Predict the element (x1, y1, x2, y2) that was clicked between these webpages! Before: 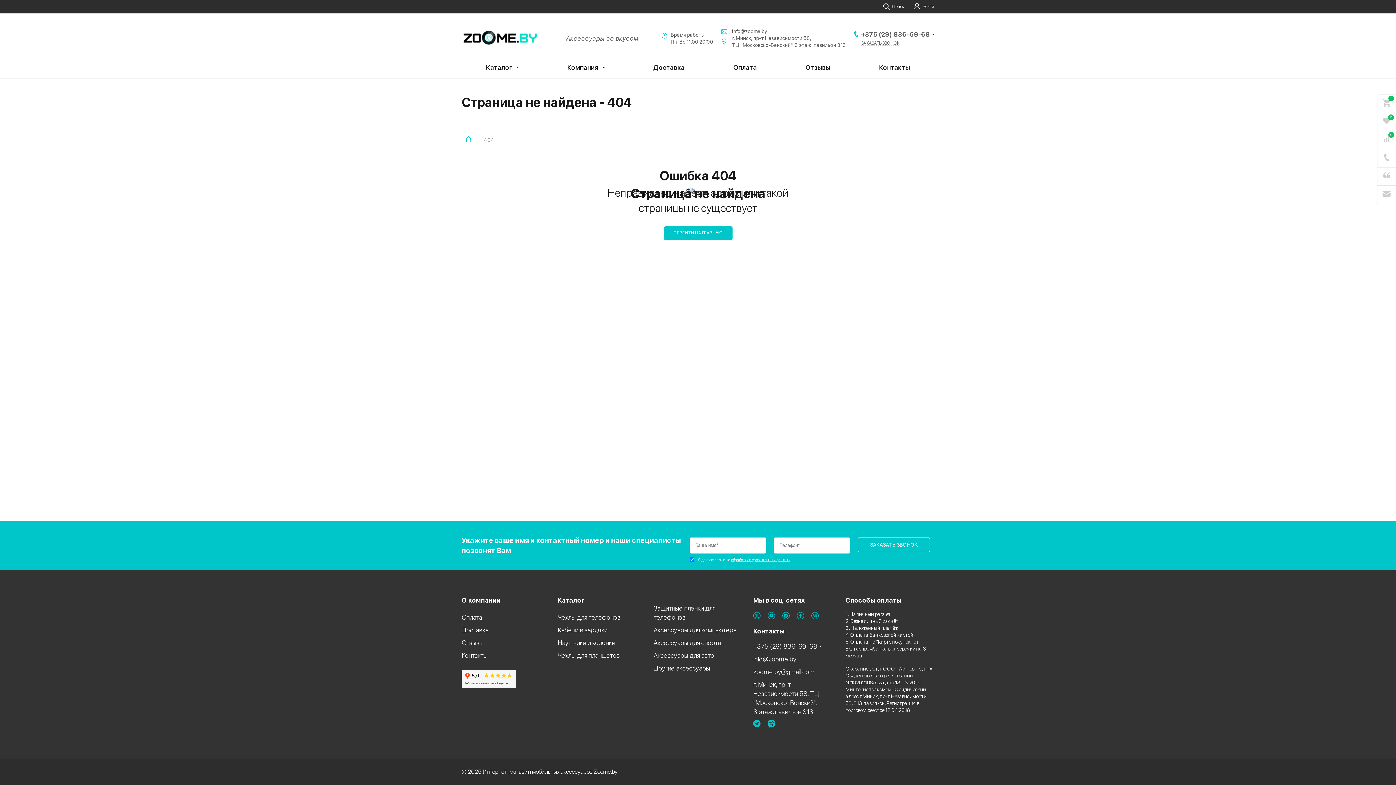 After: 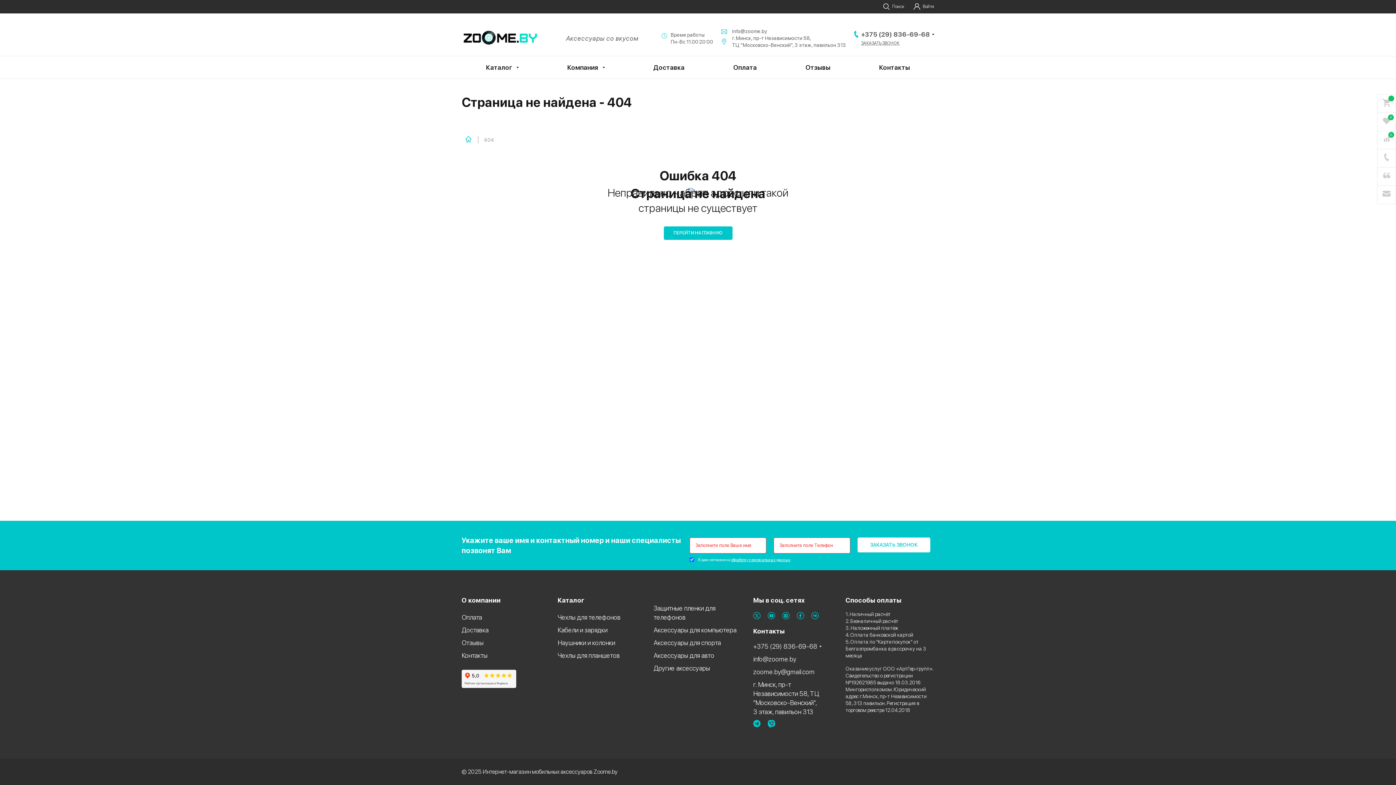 Action: label: ЗАКАЗАТЬ ЗВОНОК bbox: (857, 537, 930, 552)